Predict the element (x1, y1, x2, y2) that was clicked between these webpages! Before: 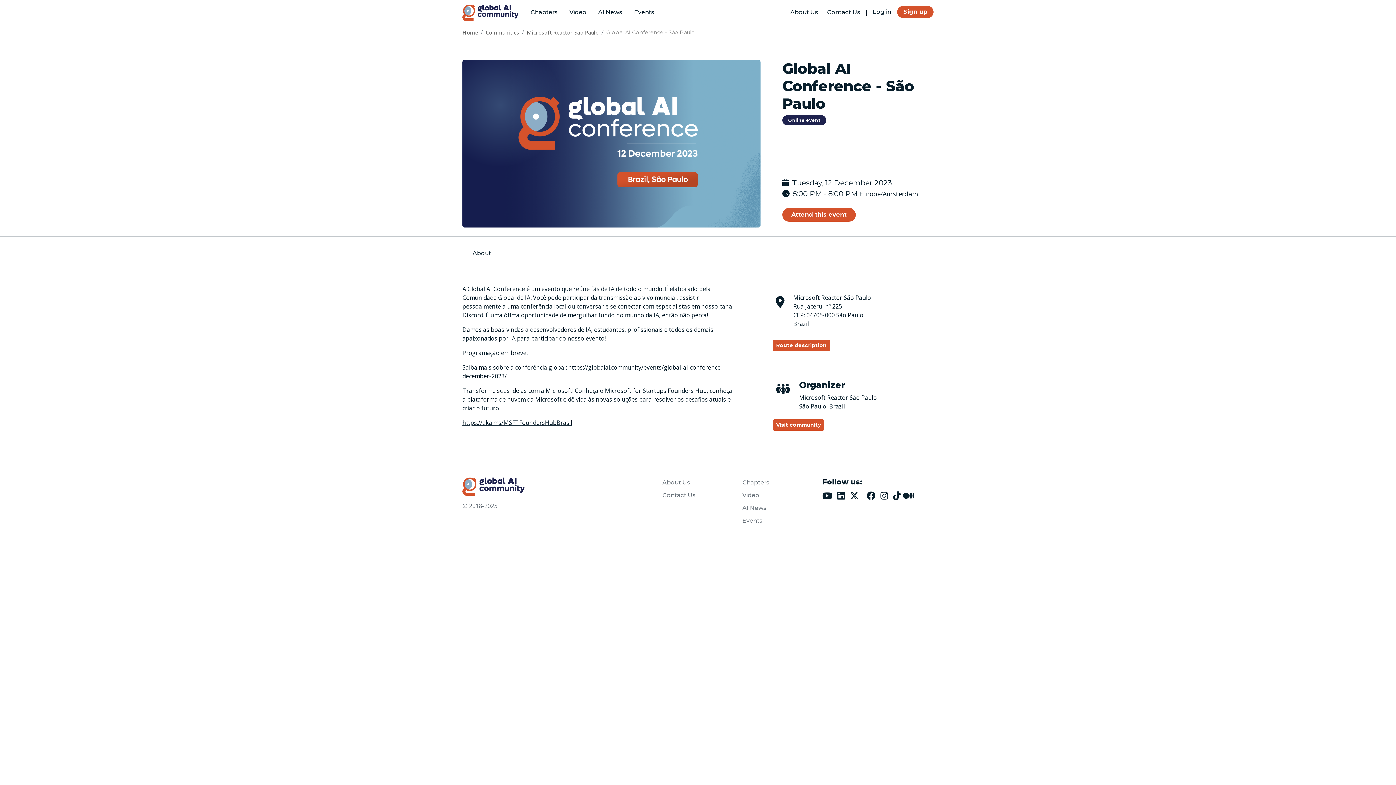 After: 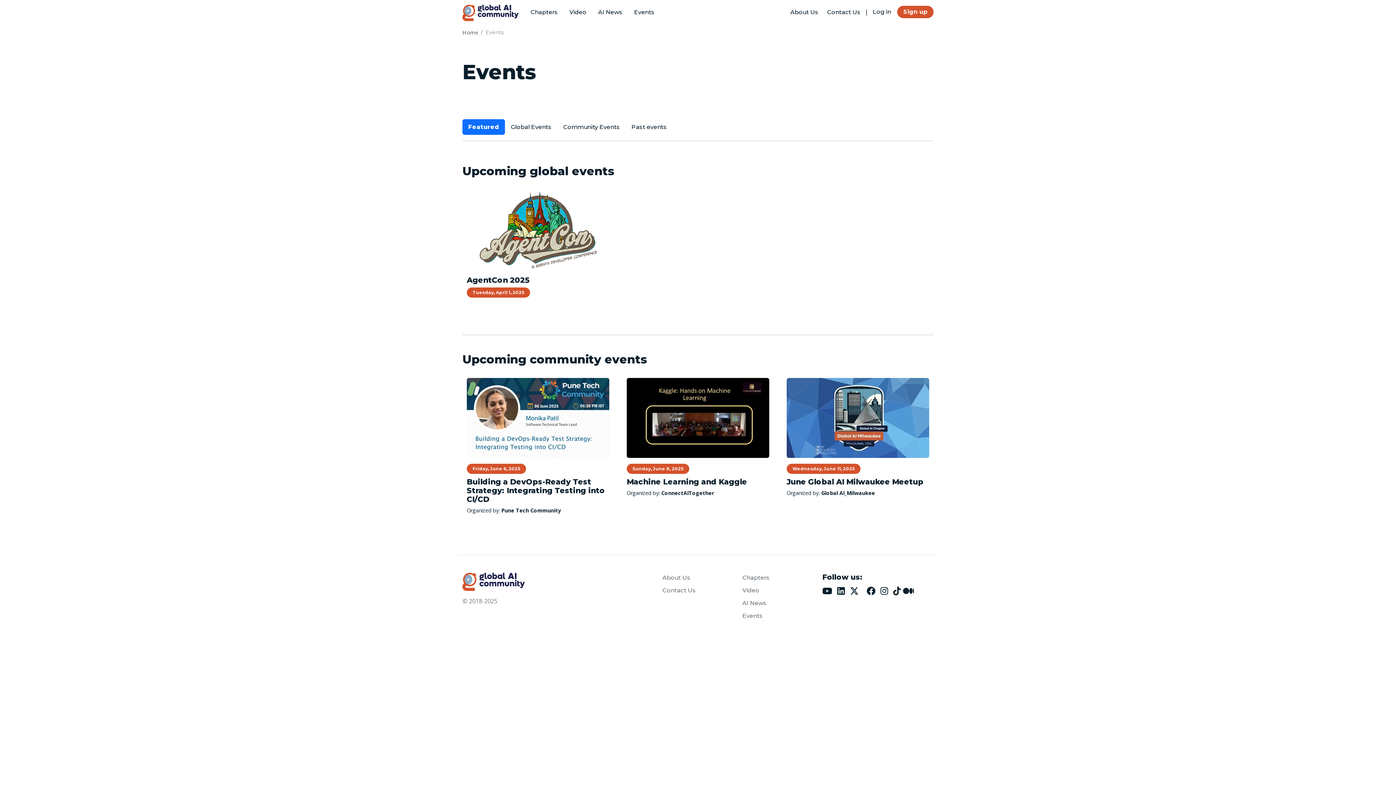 Action: label: Events bbox: (631, 4, 657, 20)